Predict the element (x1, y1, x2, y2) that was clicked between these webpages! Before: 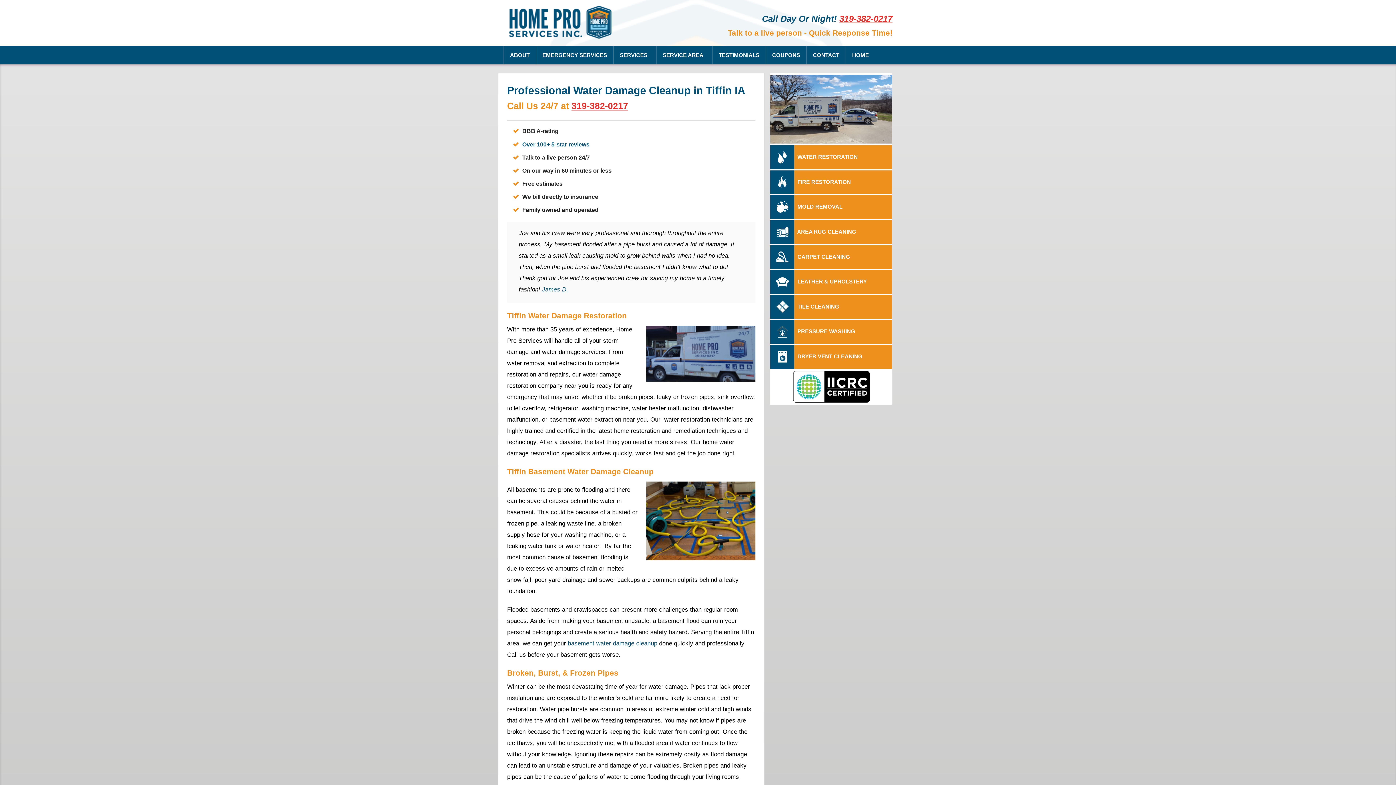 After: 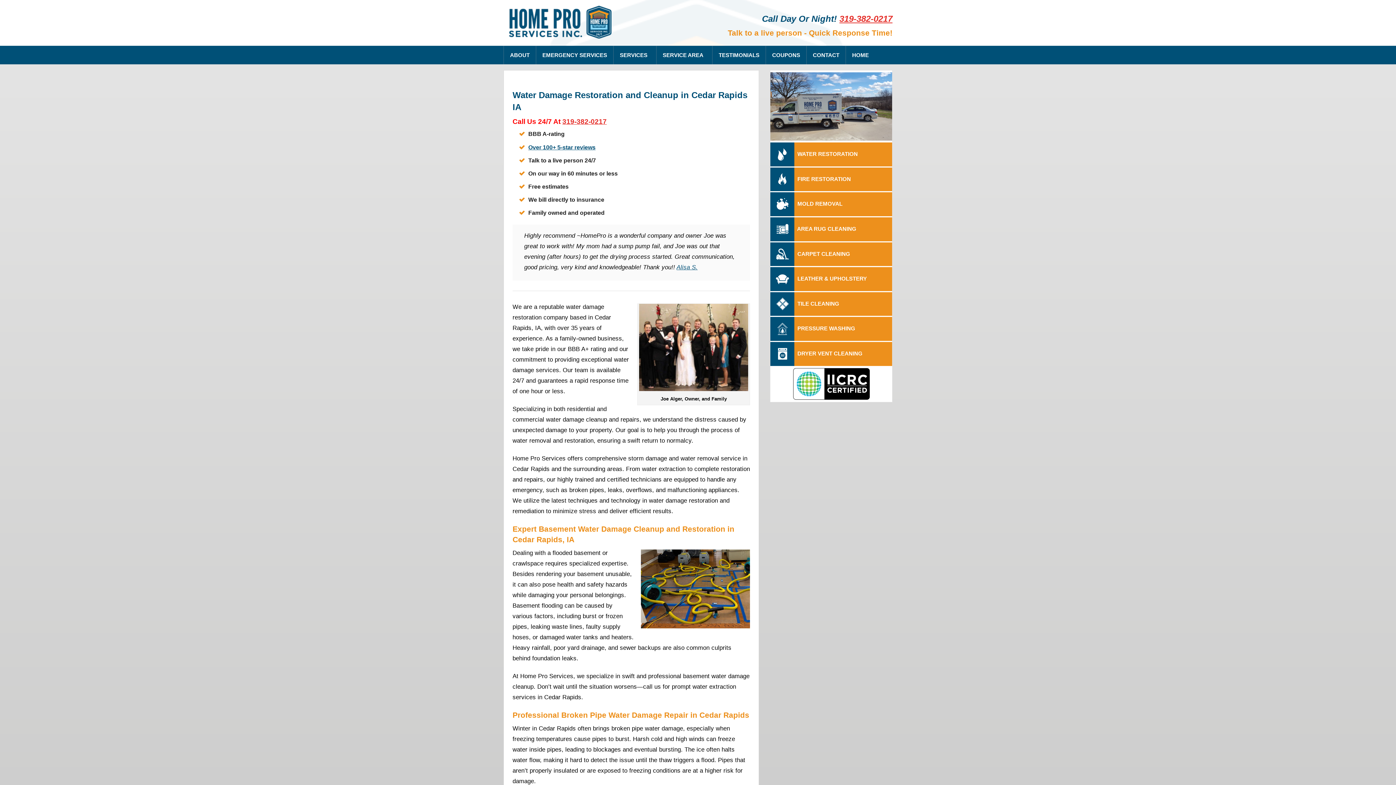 Action: bbox: (509, 18, 611, 24)